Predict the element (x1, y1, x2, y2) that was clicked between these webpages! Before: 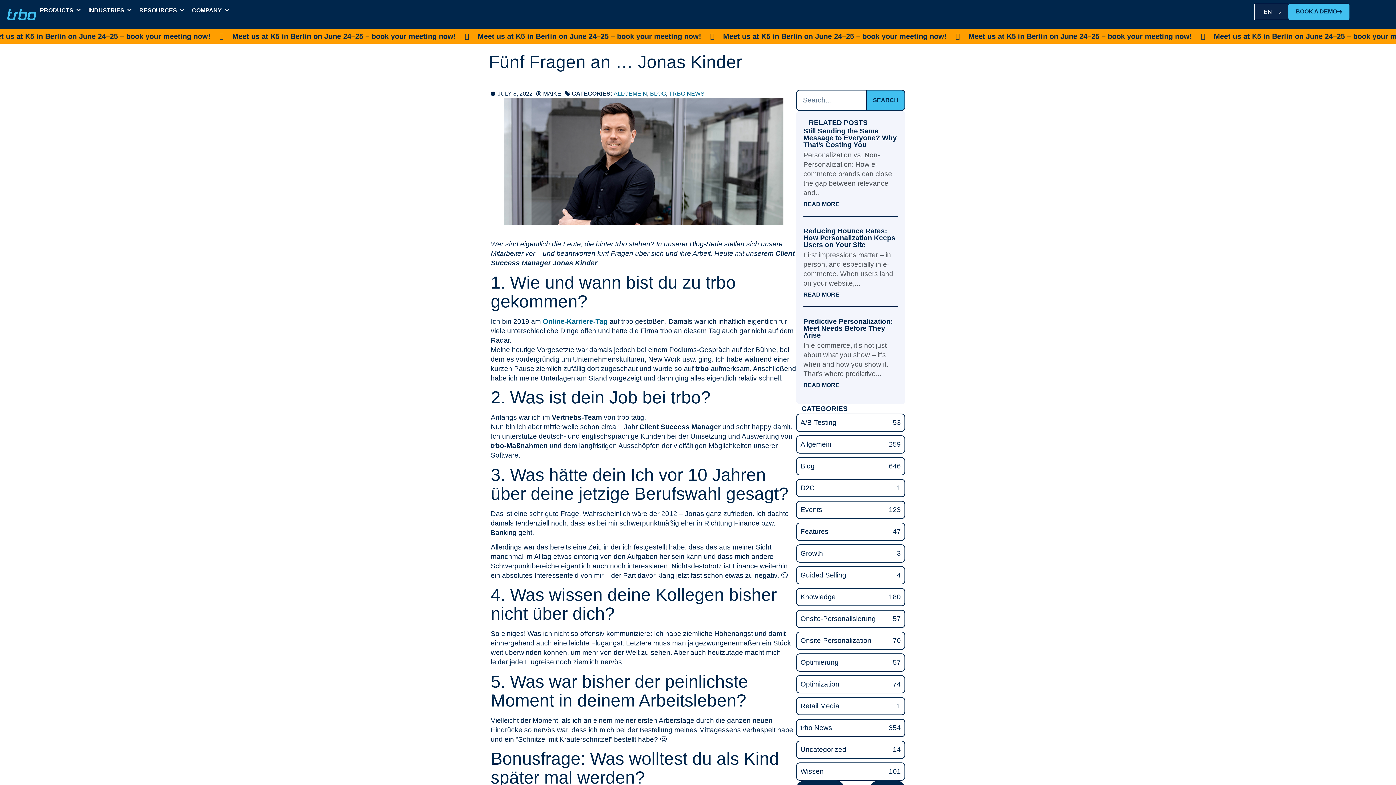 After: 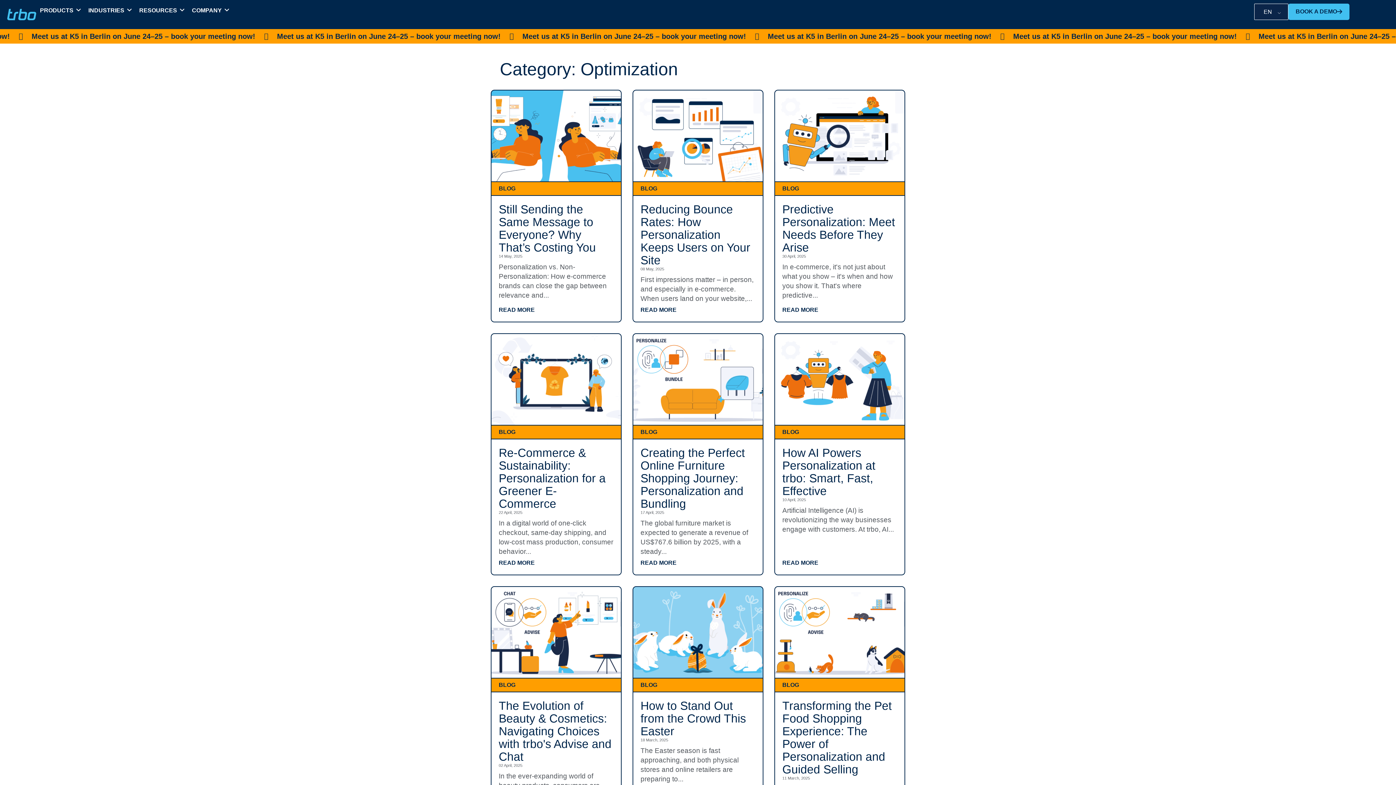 Action: label: Optimization
74 bbox: (796, 675, 905, 693)